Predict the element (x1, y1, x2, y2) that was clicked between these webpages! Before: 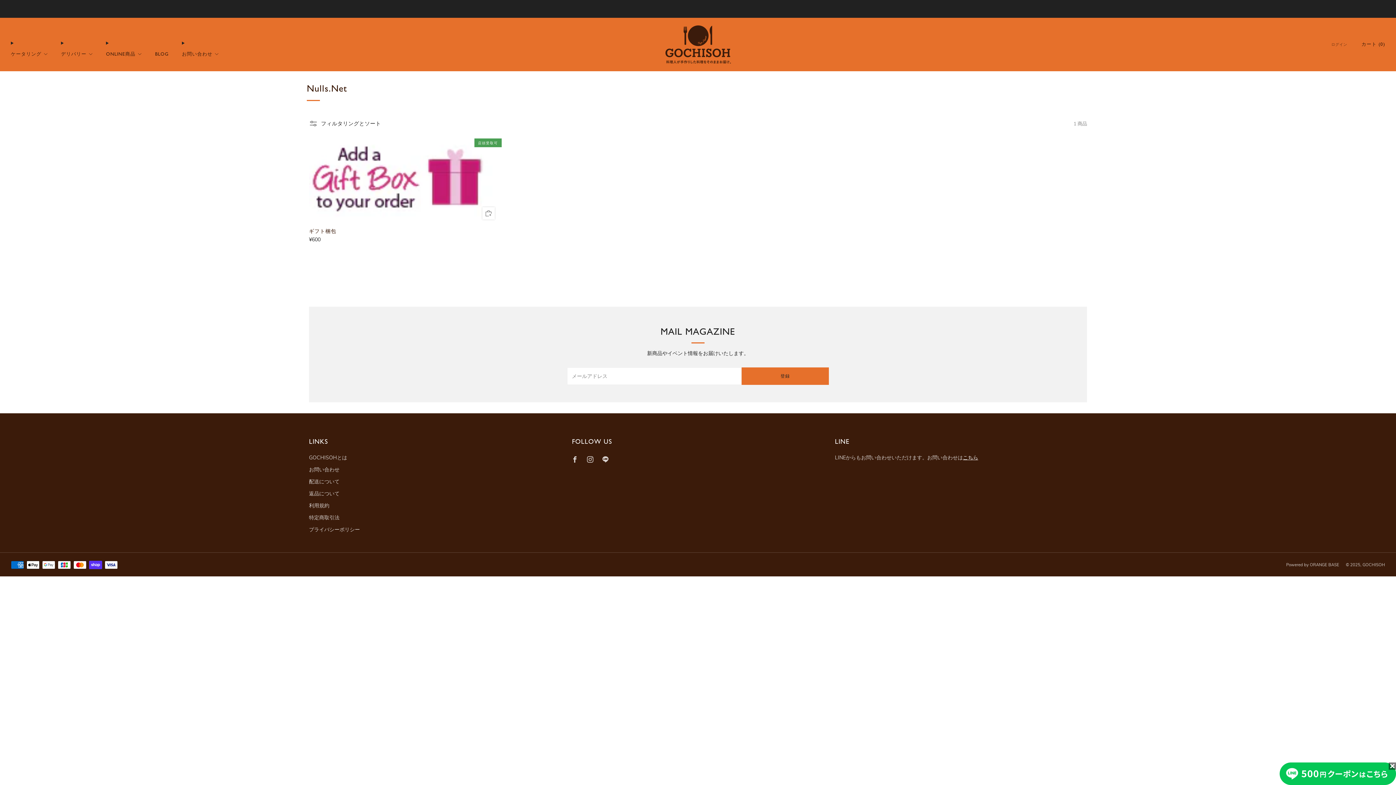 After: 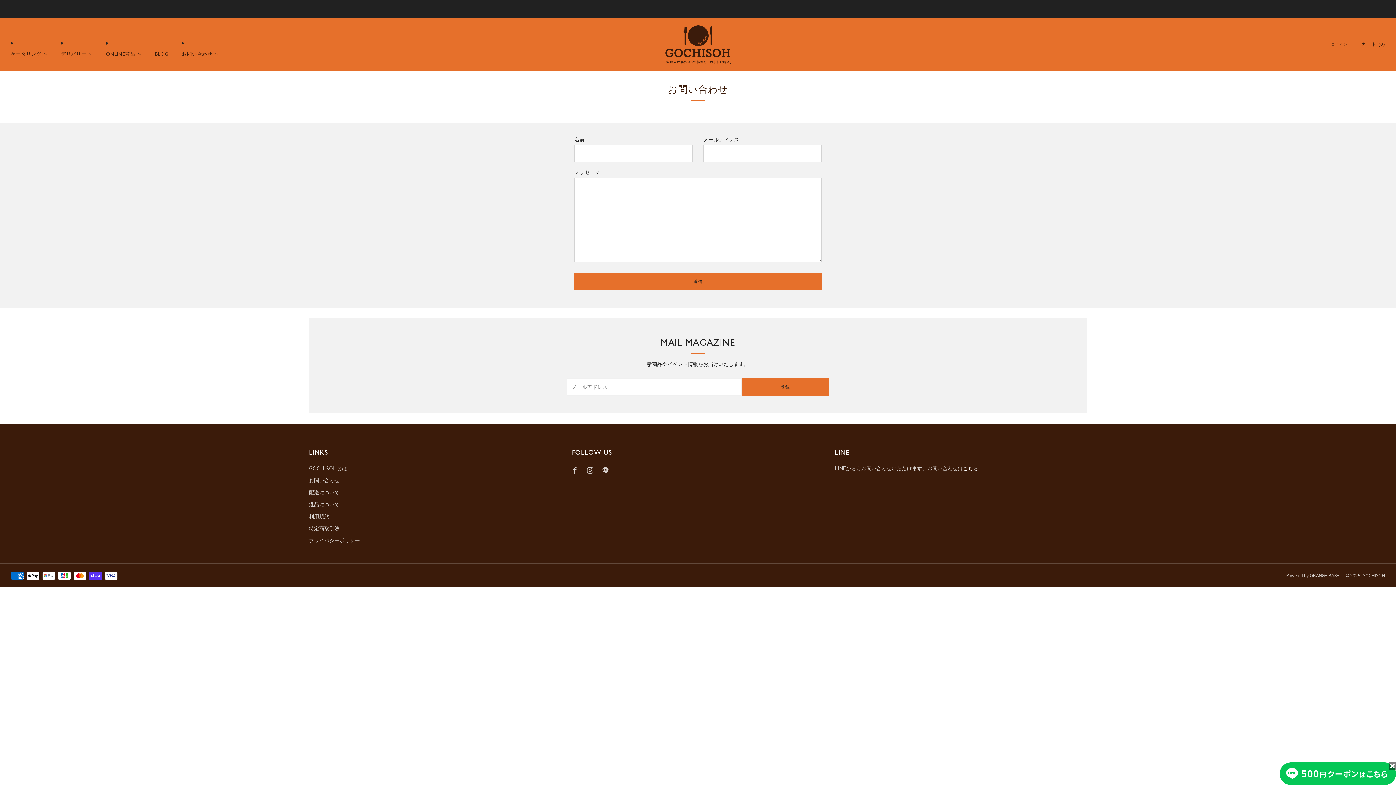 Action: bbox: (309, 466, 339, 473) label: お問い合わせ